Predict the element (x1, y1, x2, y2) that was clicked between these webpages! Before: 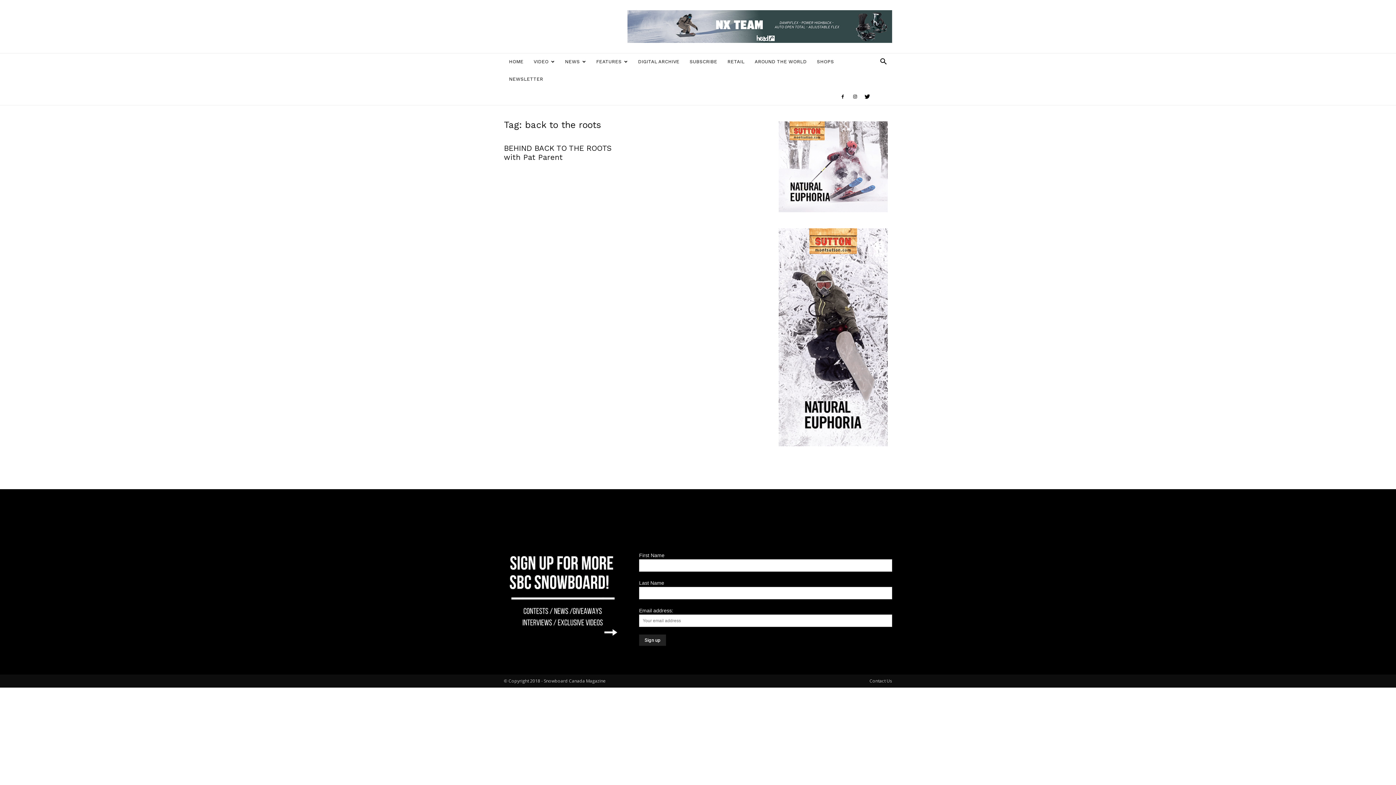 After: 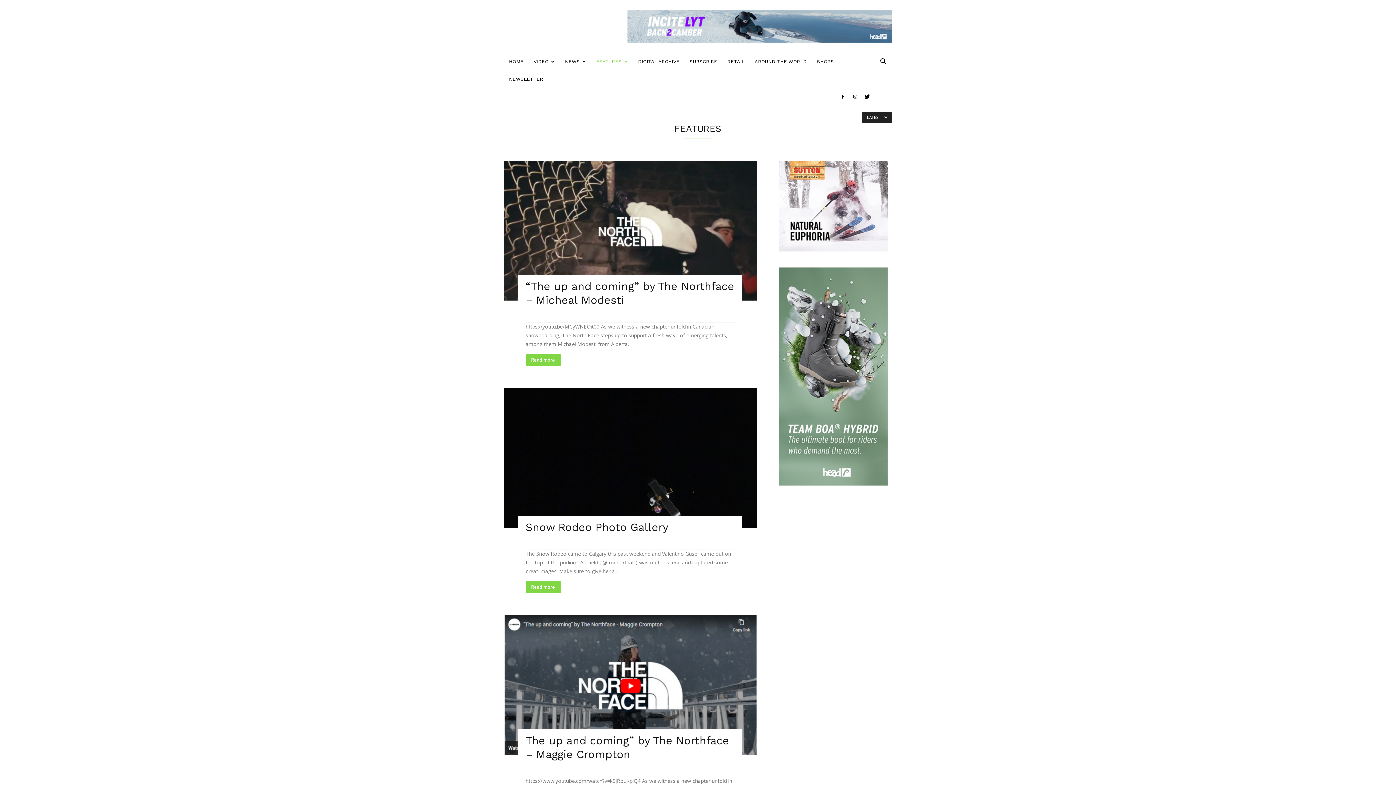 Action: label: FEATURES bbox: (591, 53, 633, 70)